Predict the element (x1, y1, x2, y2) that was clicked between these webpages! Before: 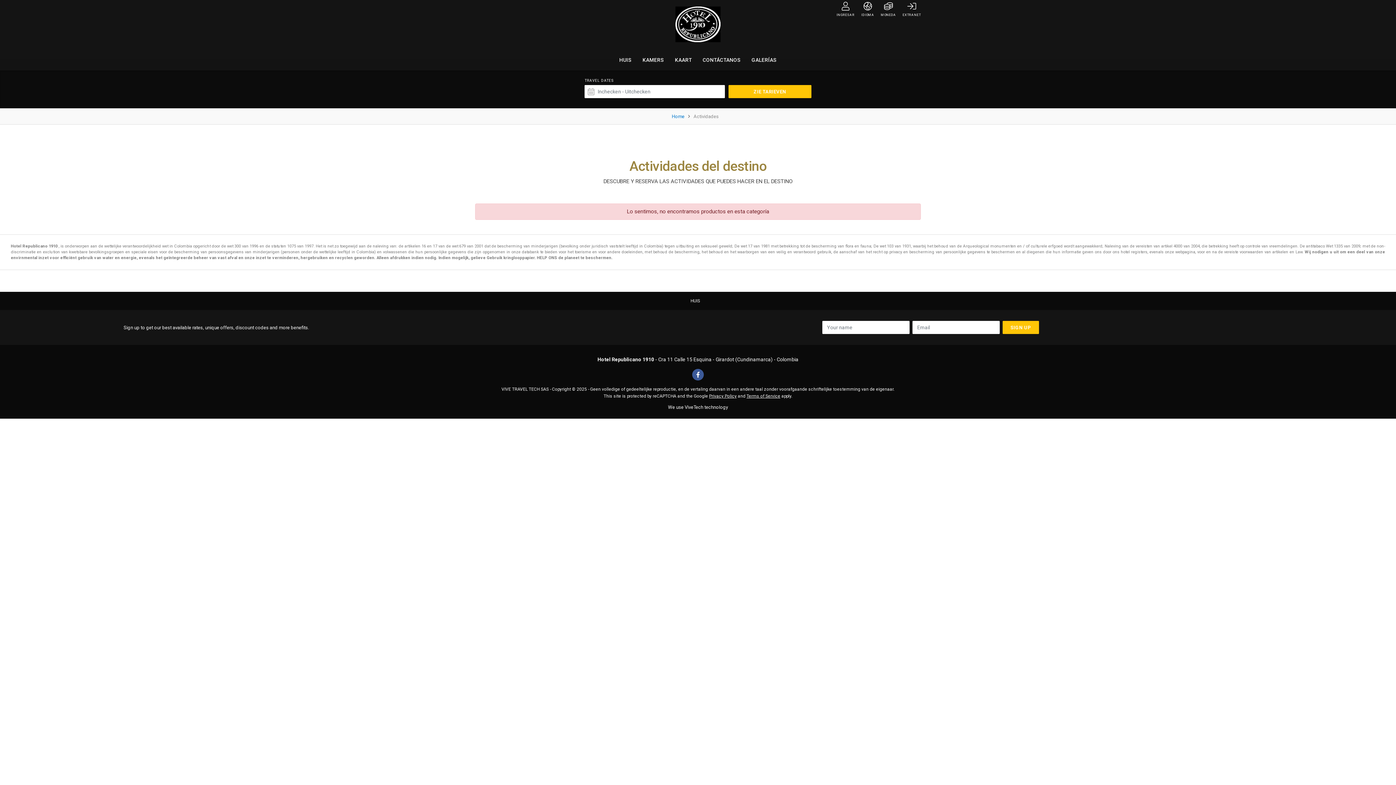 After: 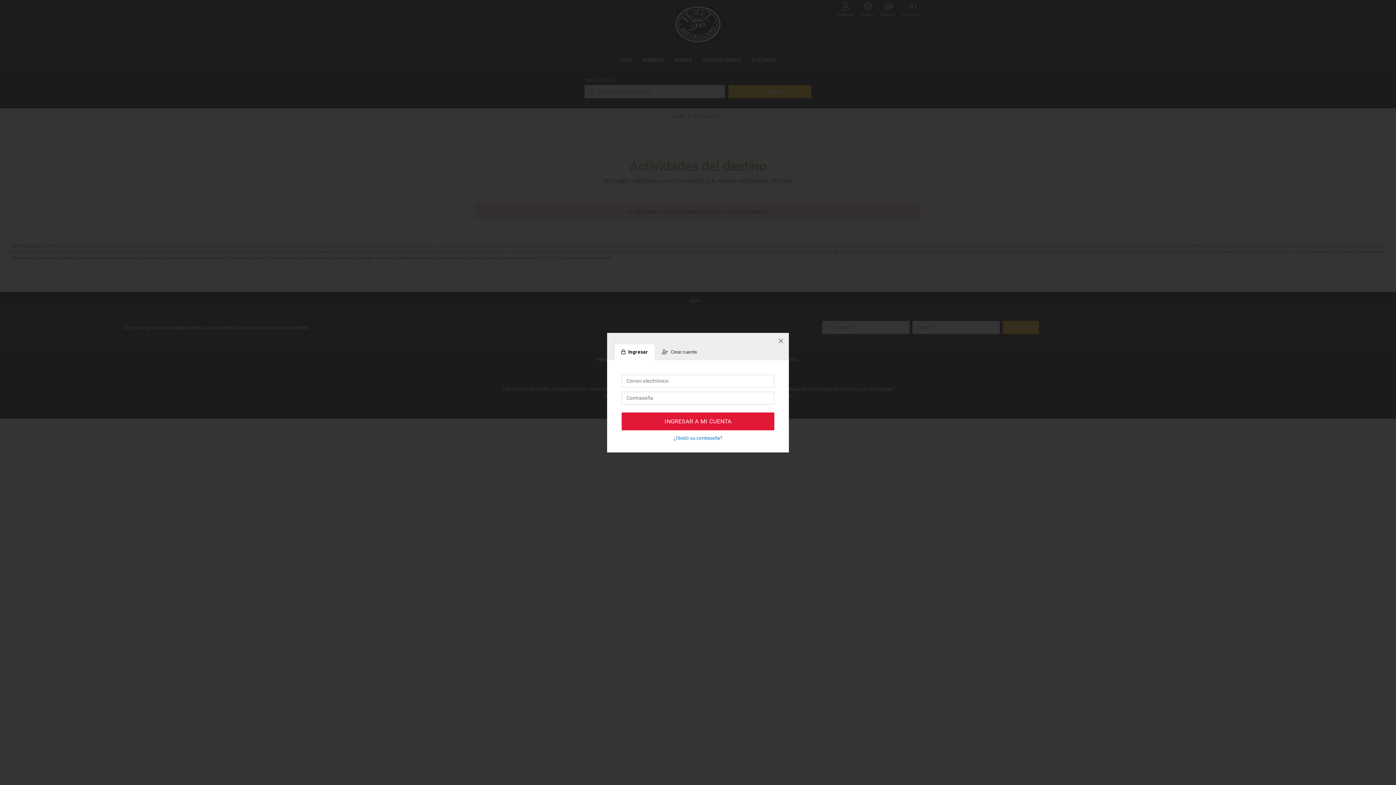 Action: bbox: (836, 0, 854, 17) label: INGRESAR